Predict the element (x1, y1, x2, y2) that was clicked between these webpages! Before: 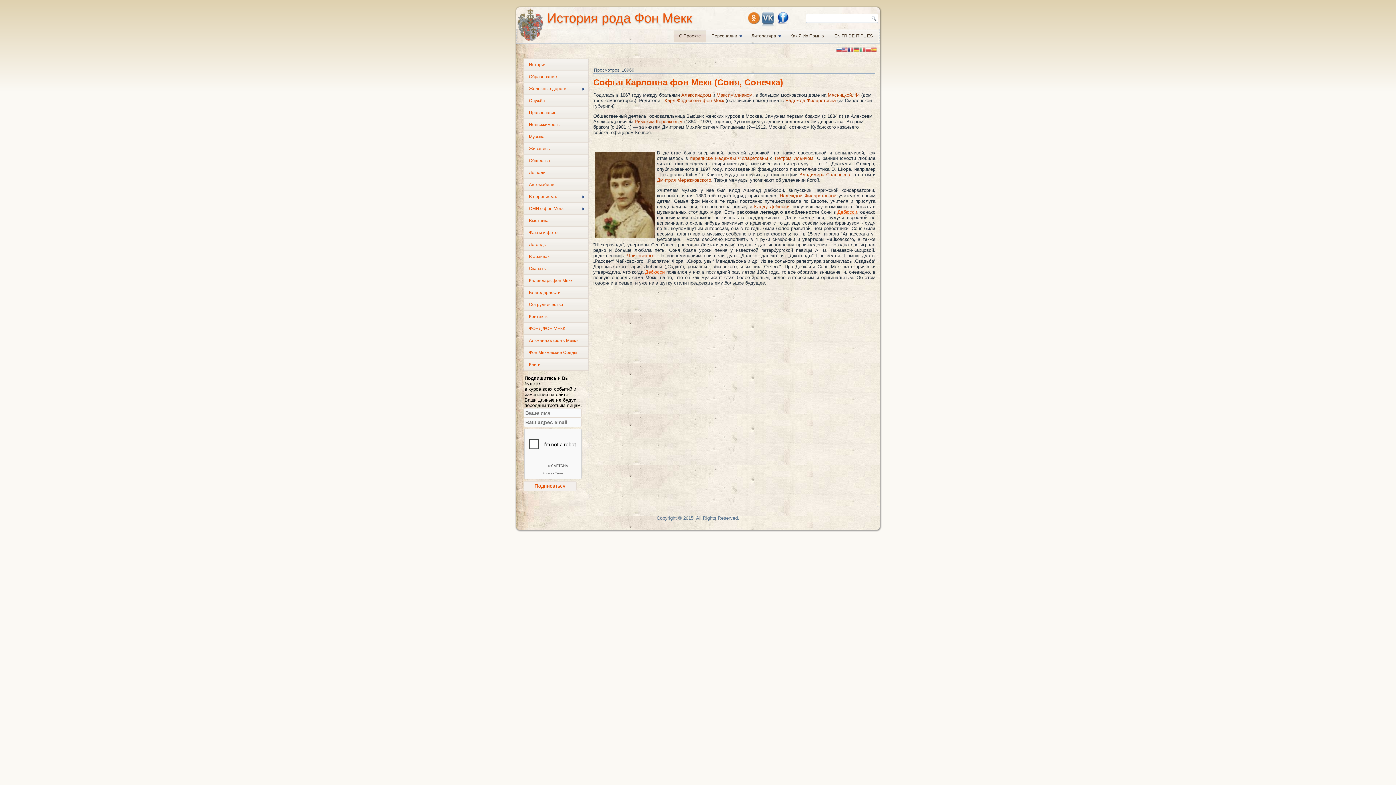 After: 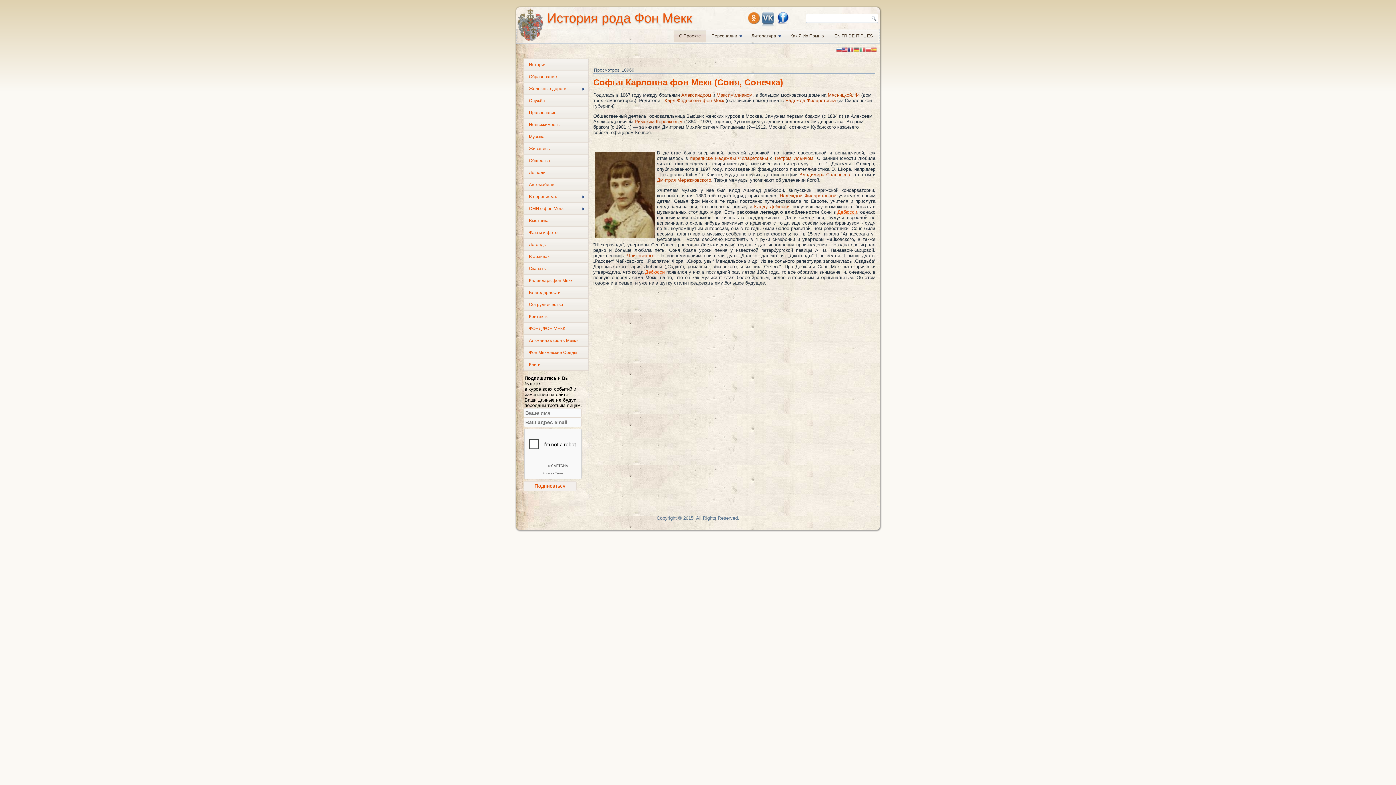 Action: bbox: (842, 46, 848, 52)